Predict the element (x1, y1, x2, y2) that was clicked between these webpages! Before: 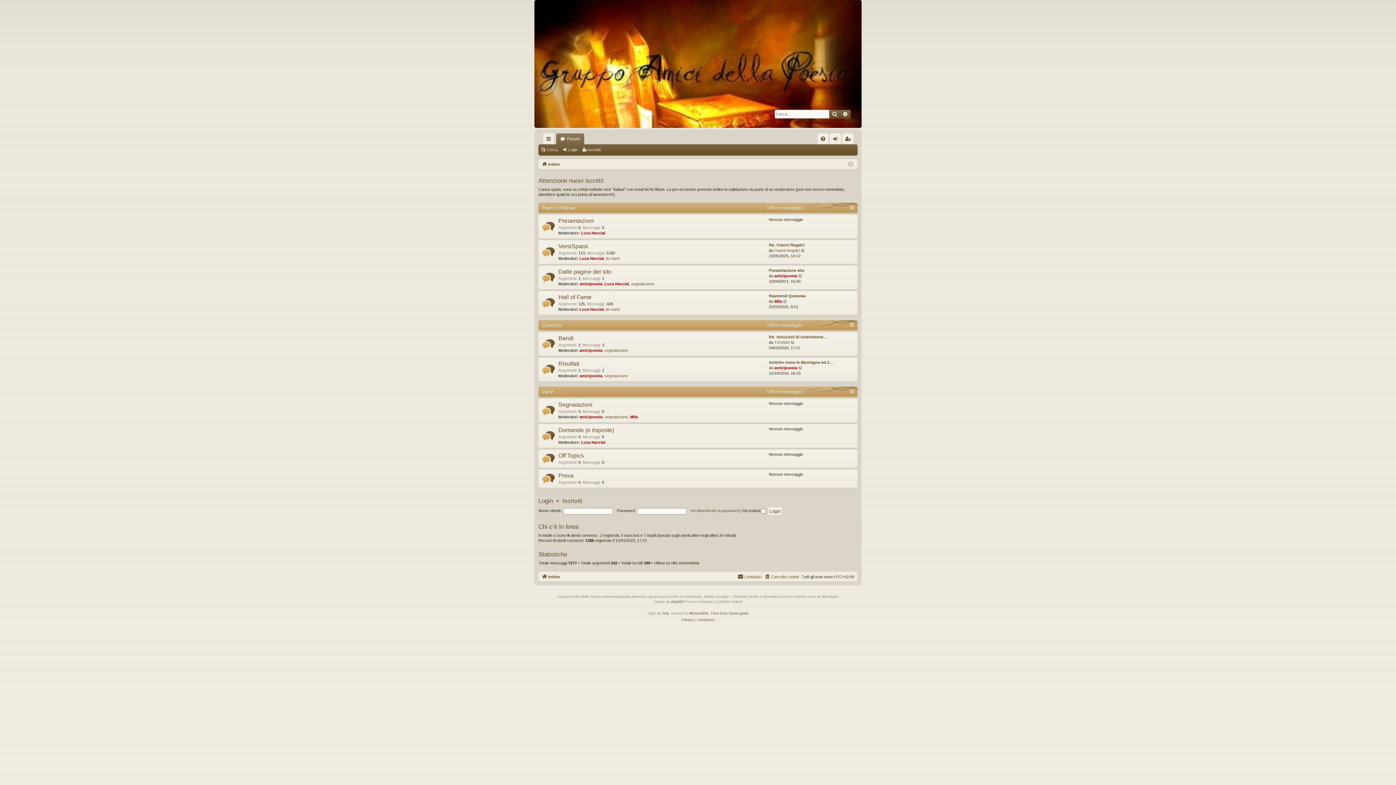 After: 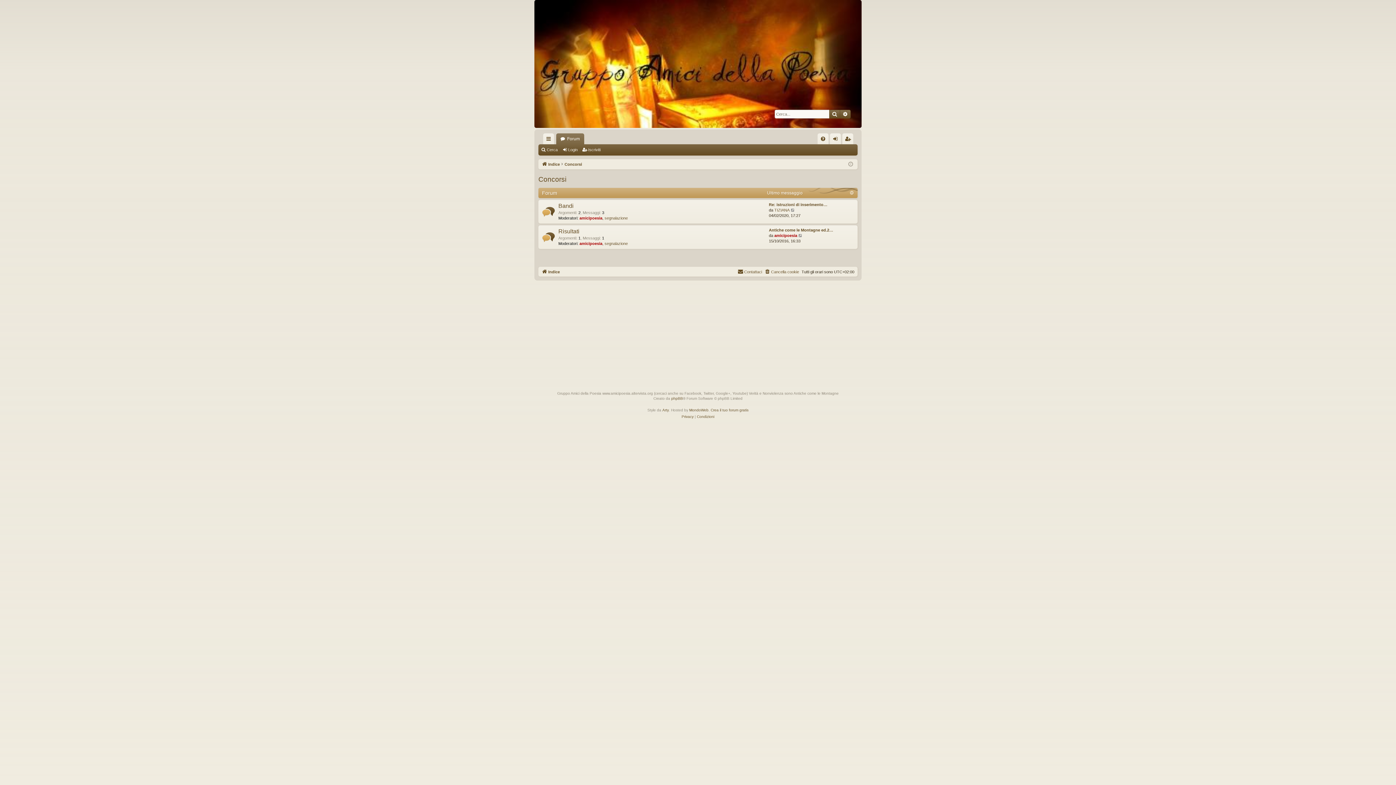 Action: bbox: (542, 322, 562, 328) label: Concorsi